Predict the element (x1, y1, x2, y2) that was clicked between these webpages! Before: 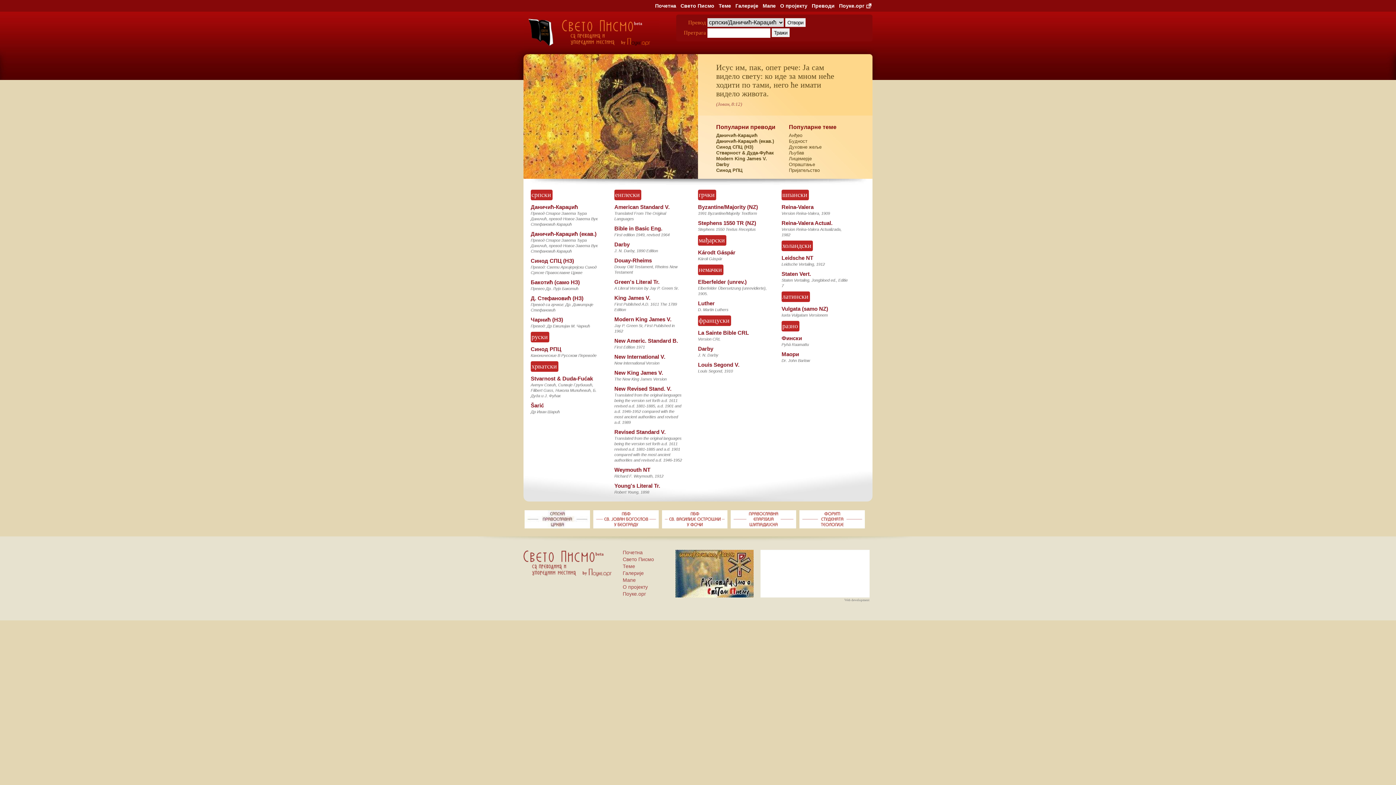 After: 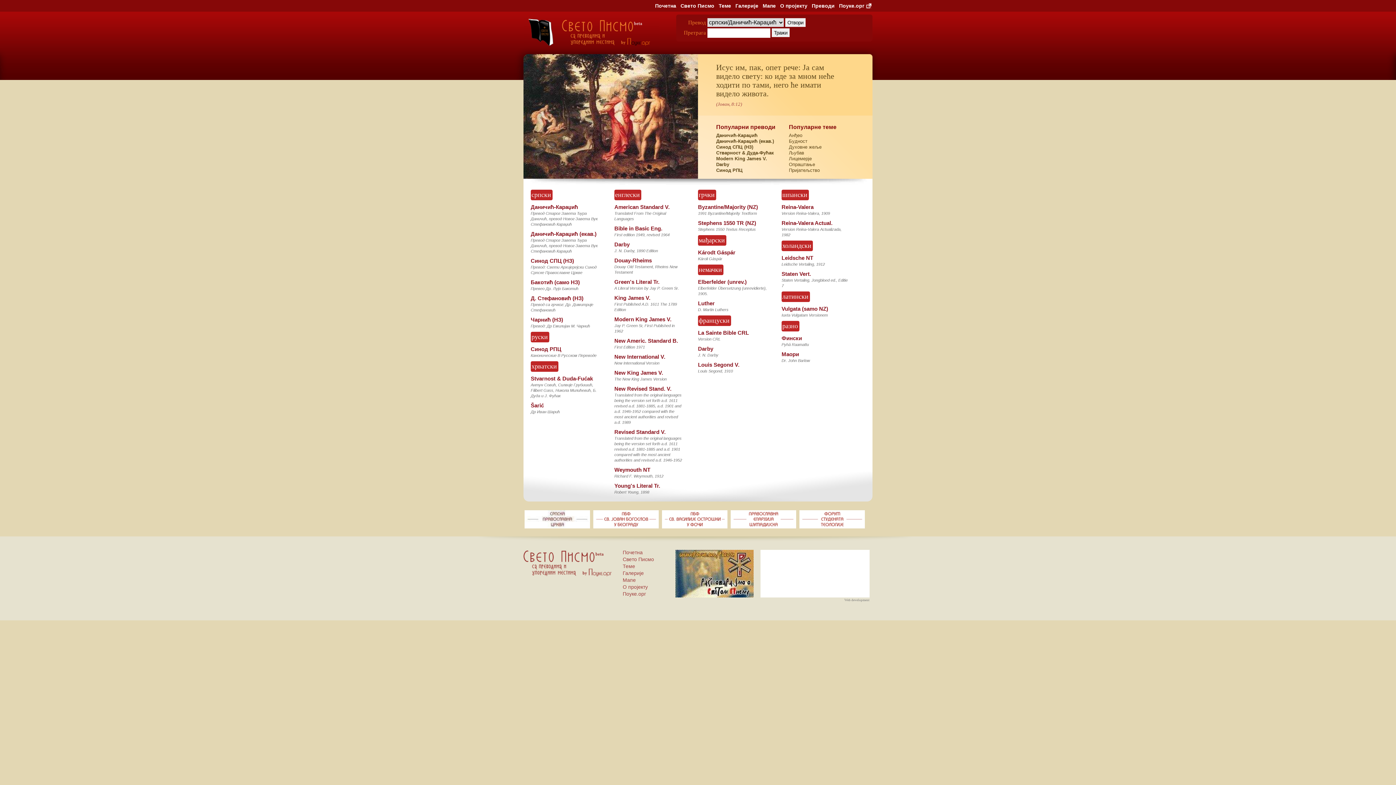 Action: bbox: (675, 593, 753, 598)